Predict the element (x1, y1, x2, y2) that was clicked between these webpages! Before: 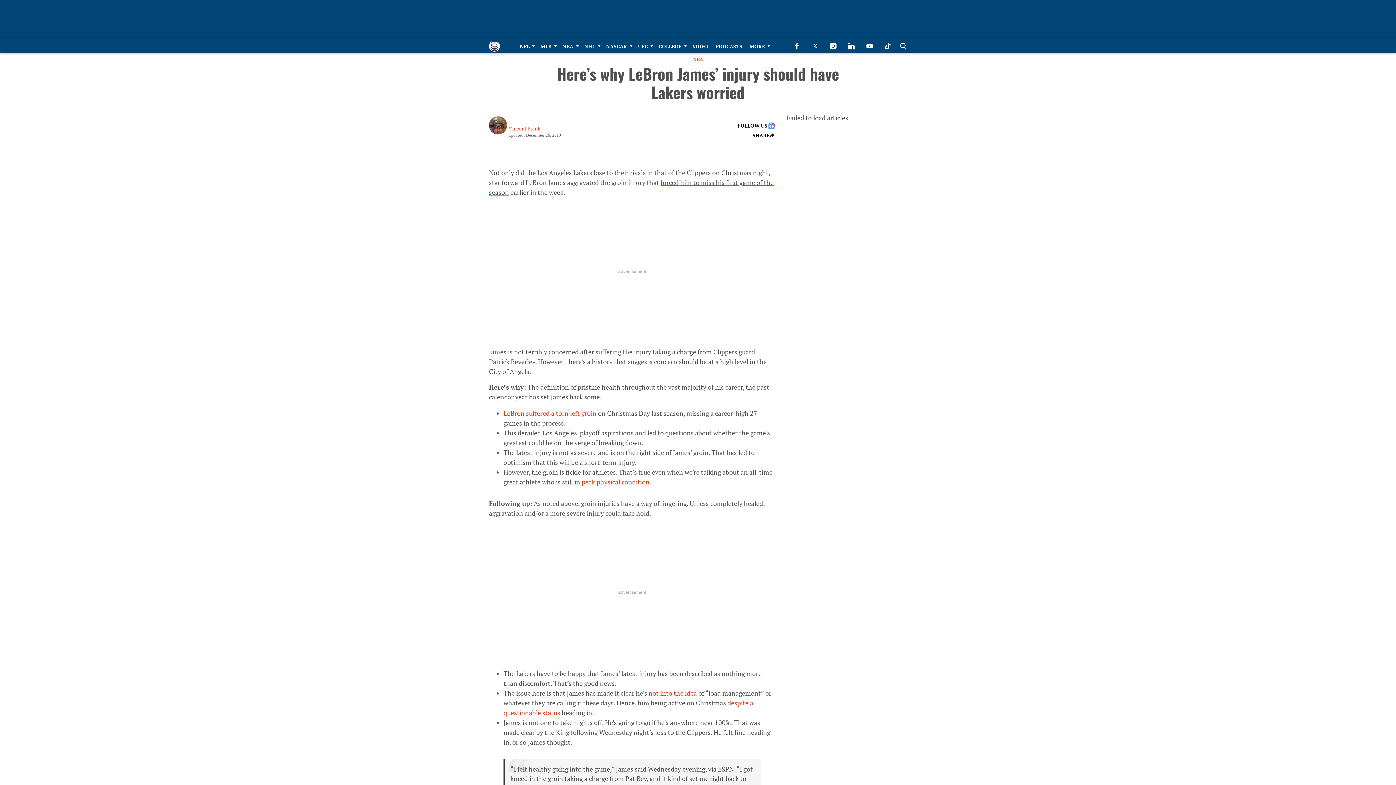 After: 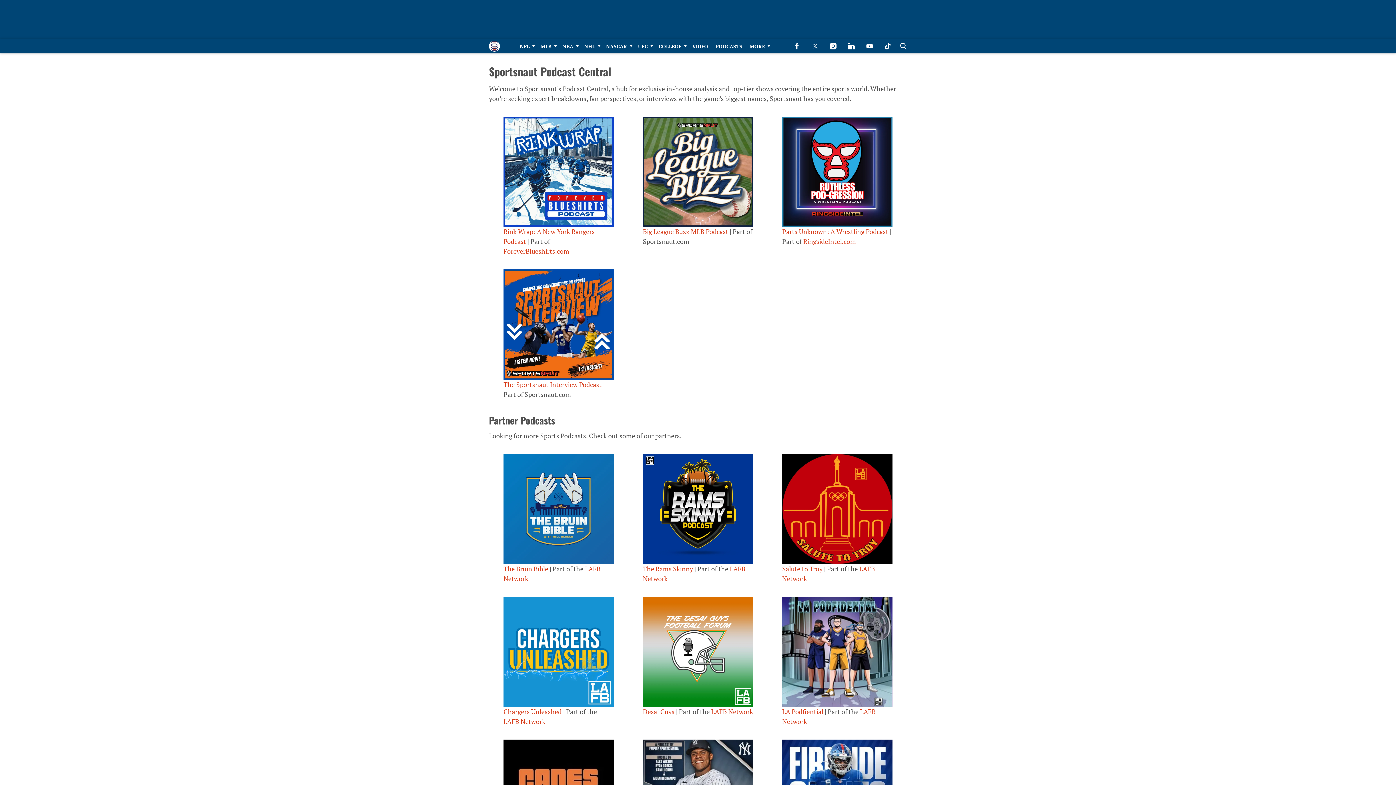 Action: label: Browse Podcasts bbox: (712, 38, 746, 53)